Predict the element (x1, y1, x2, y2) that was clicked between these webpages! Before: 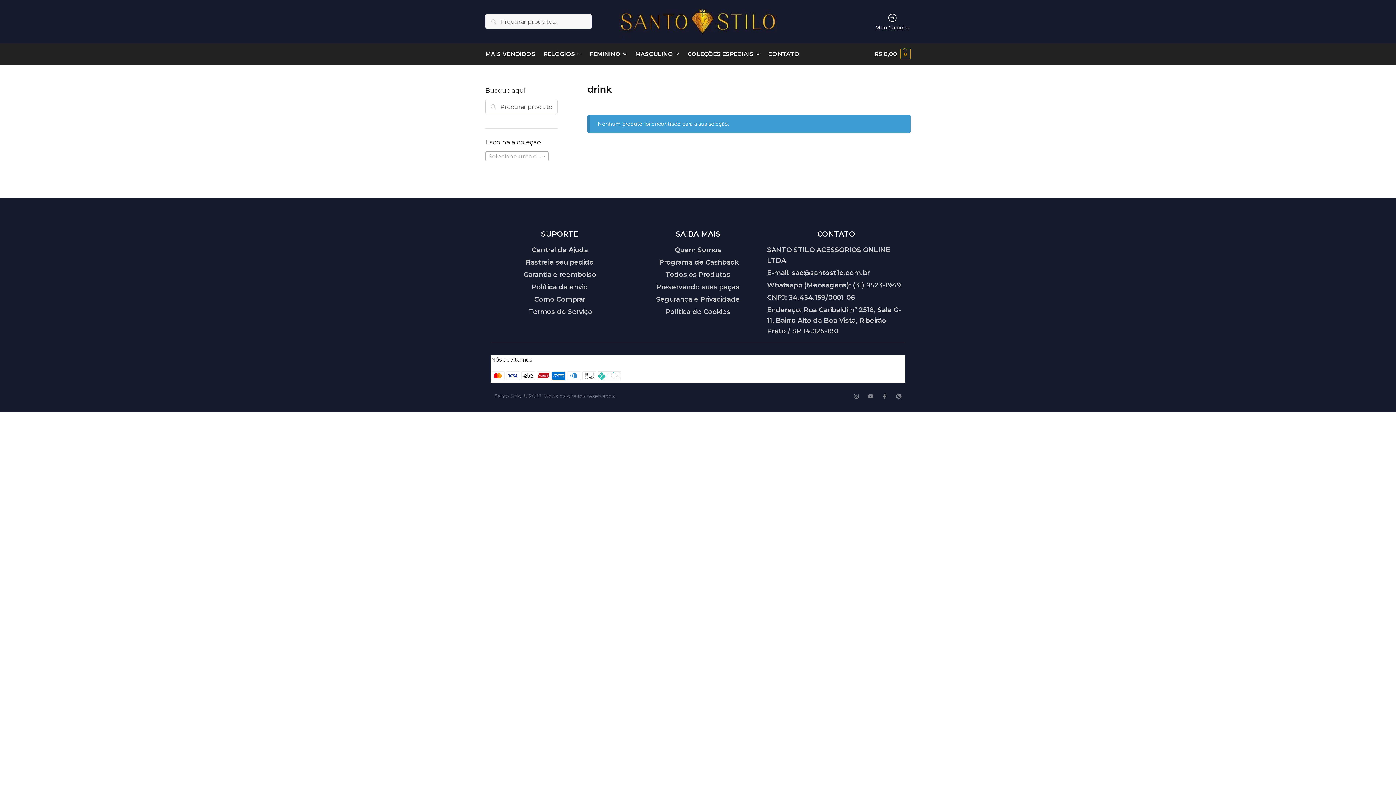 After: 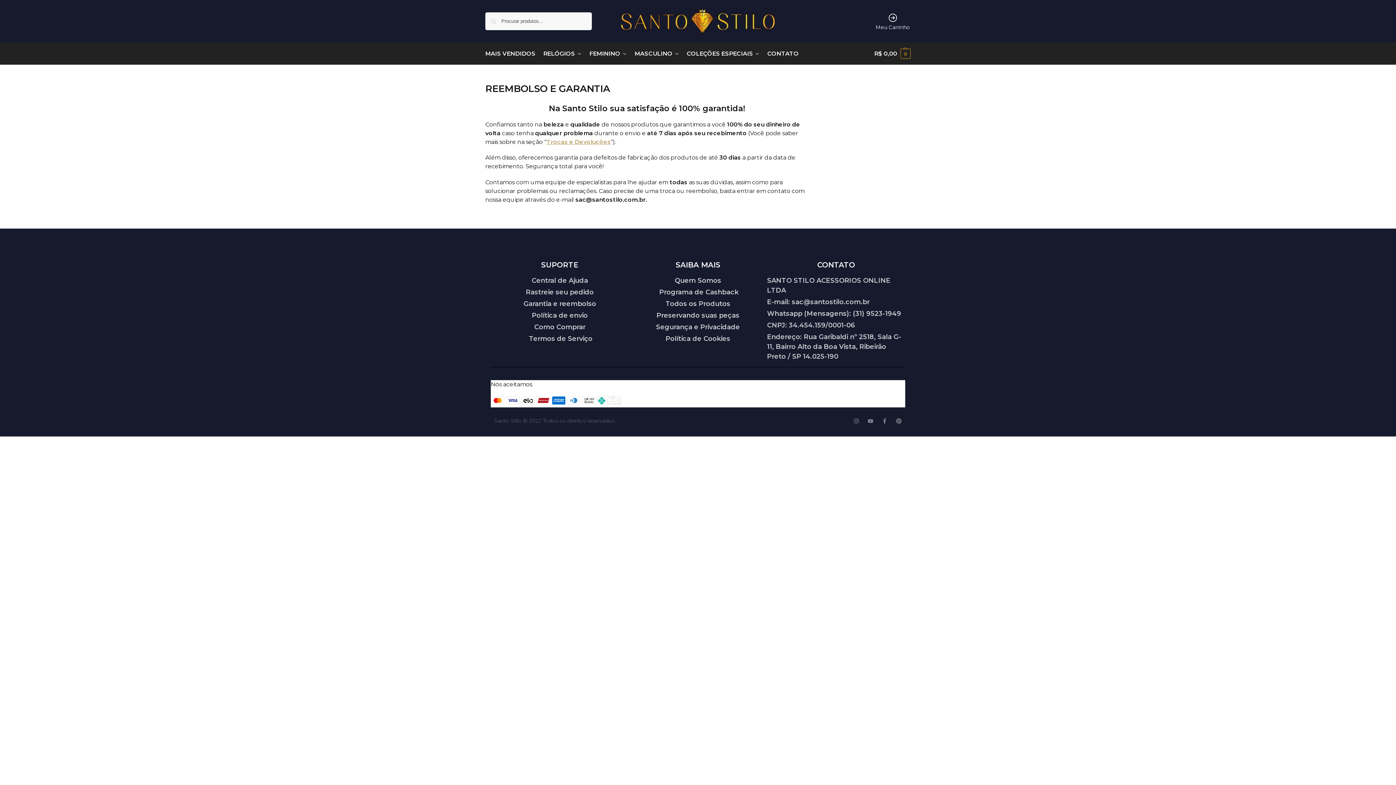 Action: label: Garantia e reembolso bbox: (490, 269, 629, 280)